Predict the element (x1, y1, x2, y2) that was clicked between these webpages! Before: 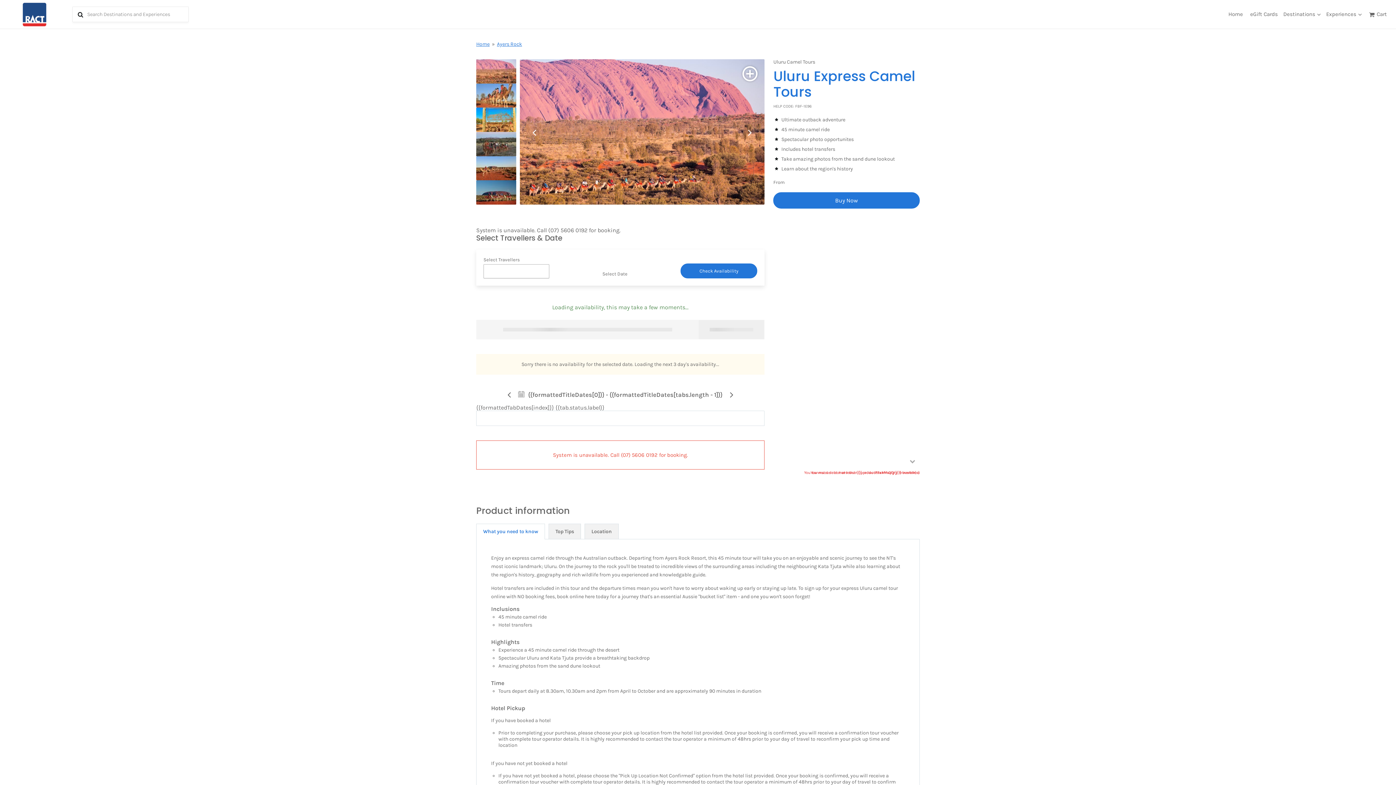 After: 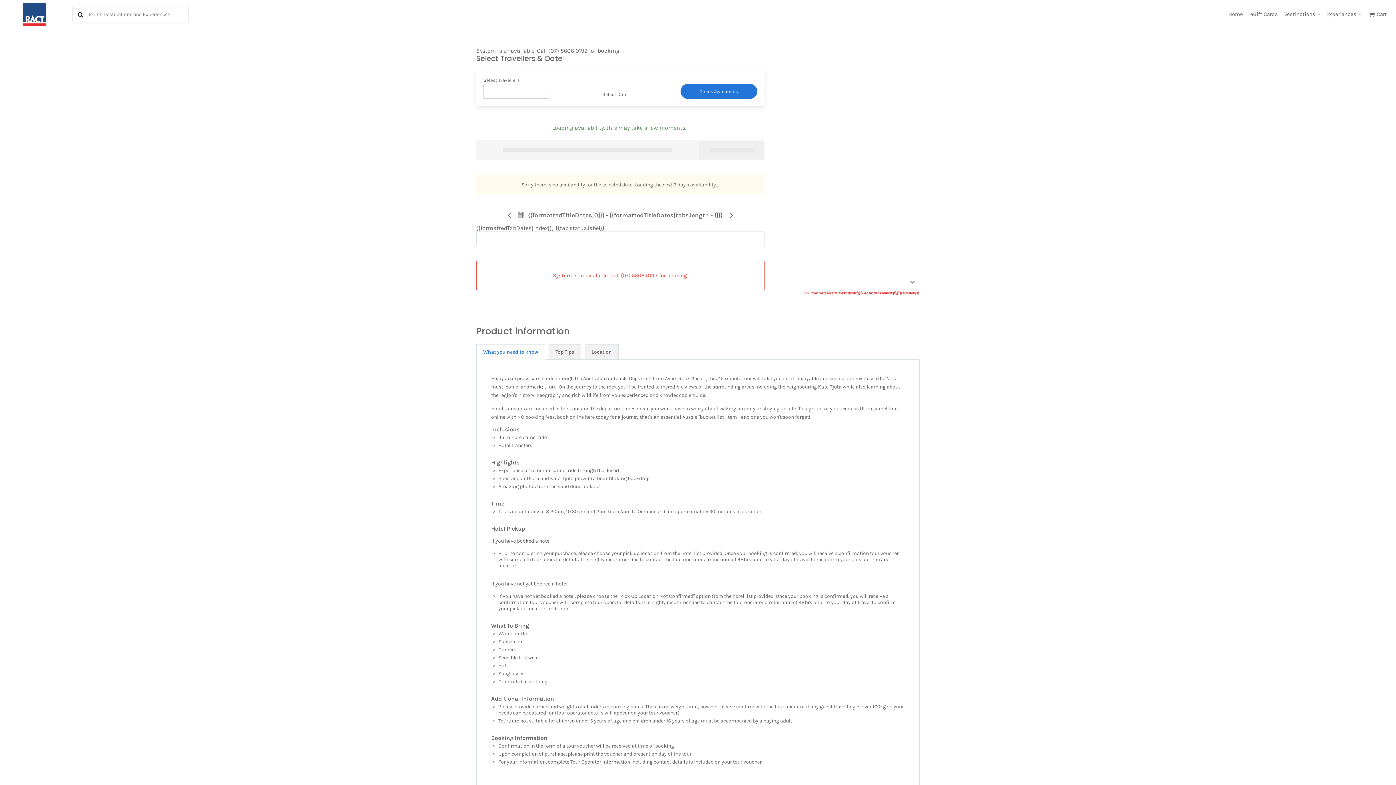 Action: label: Buy Now bbox: (773, 192, 920, 208)